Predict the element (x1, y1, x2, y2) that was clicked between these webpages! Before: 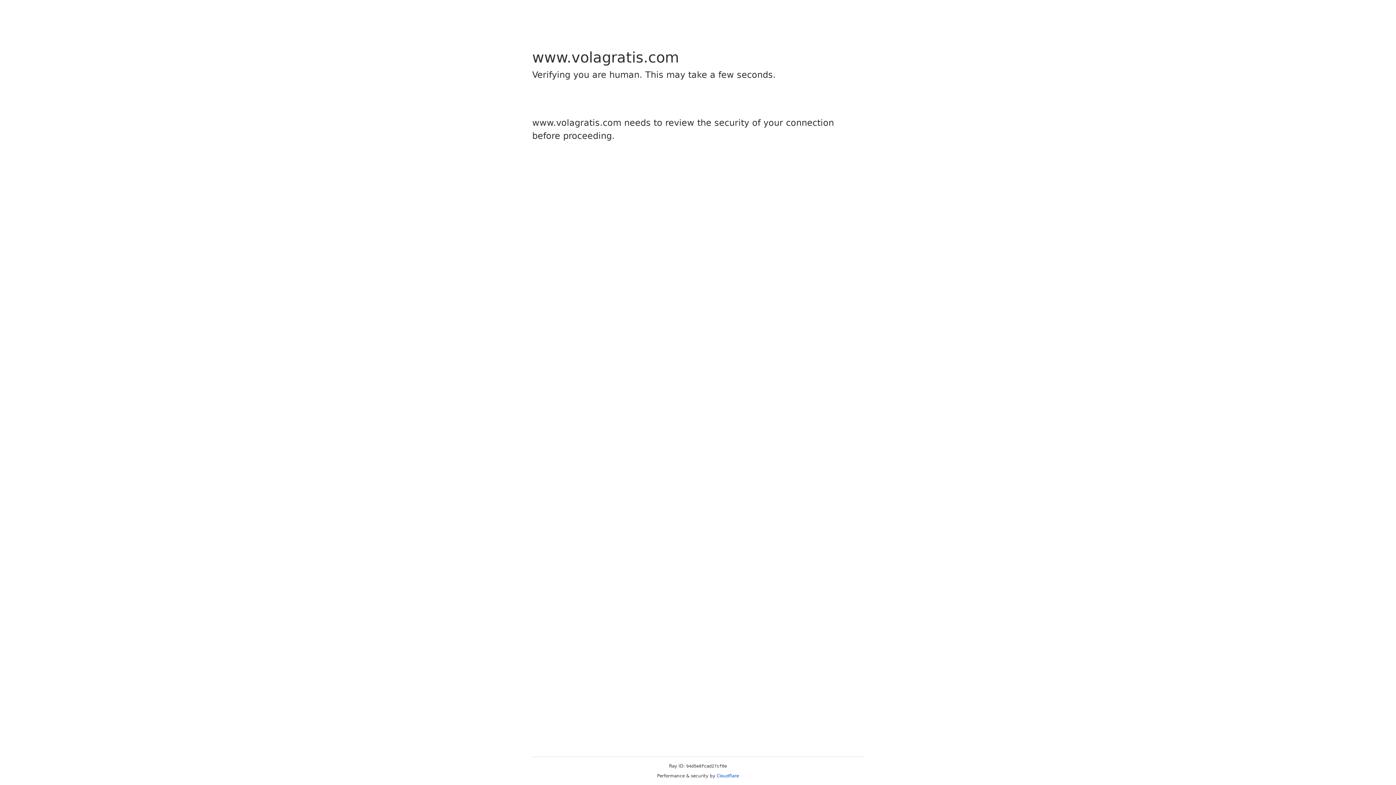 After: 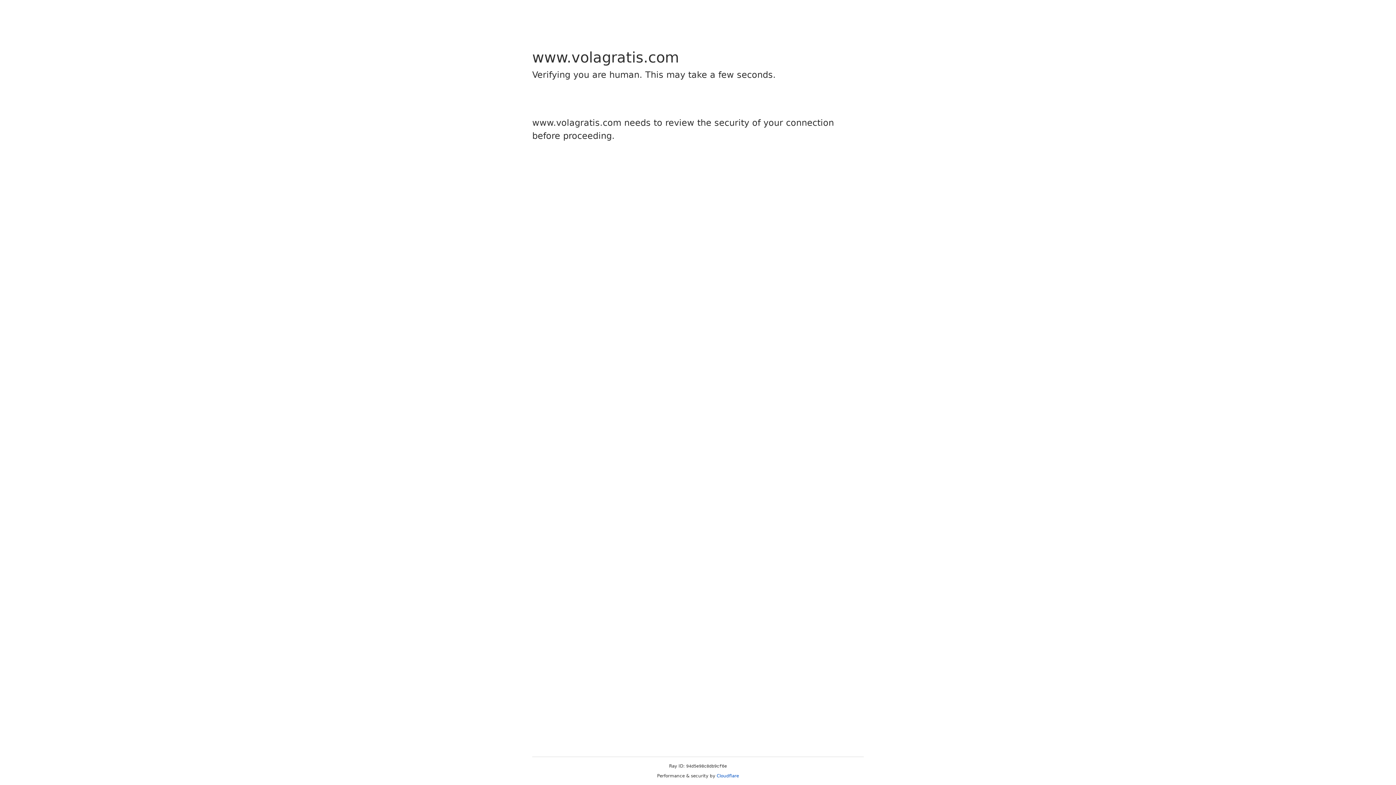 Action: bbox: (716, 773, 739, 778) label: Cloudflare